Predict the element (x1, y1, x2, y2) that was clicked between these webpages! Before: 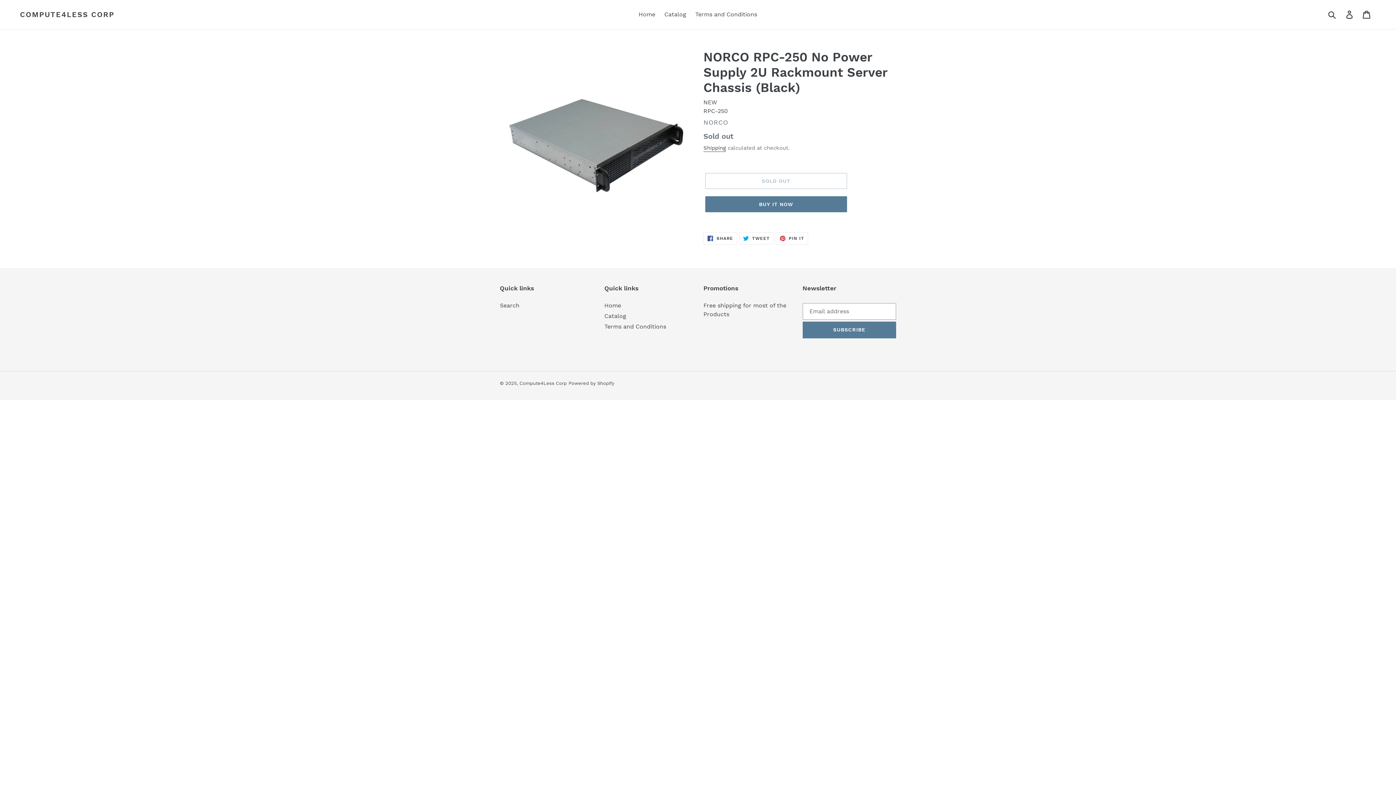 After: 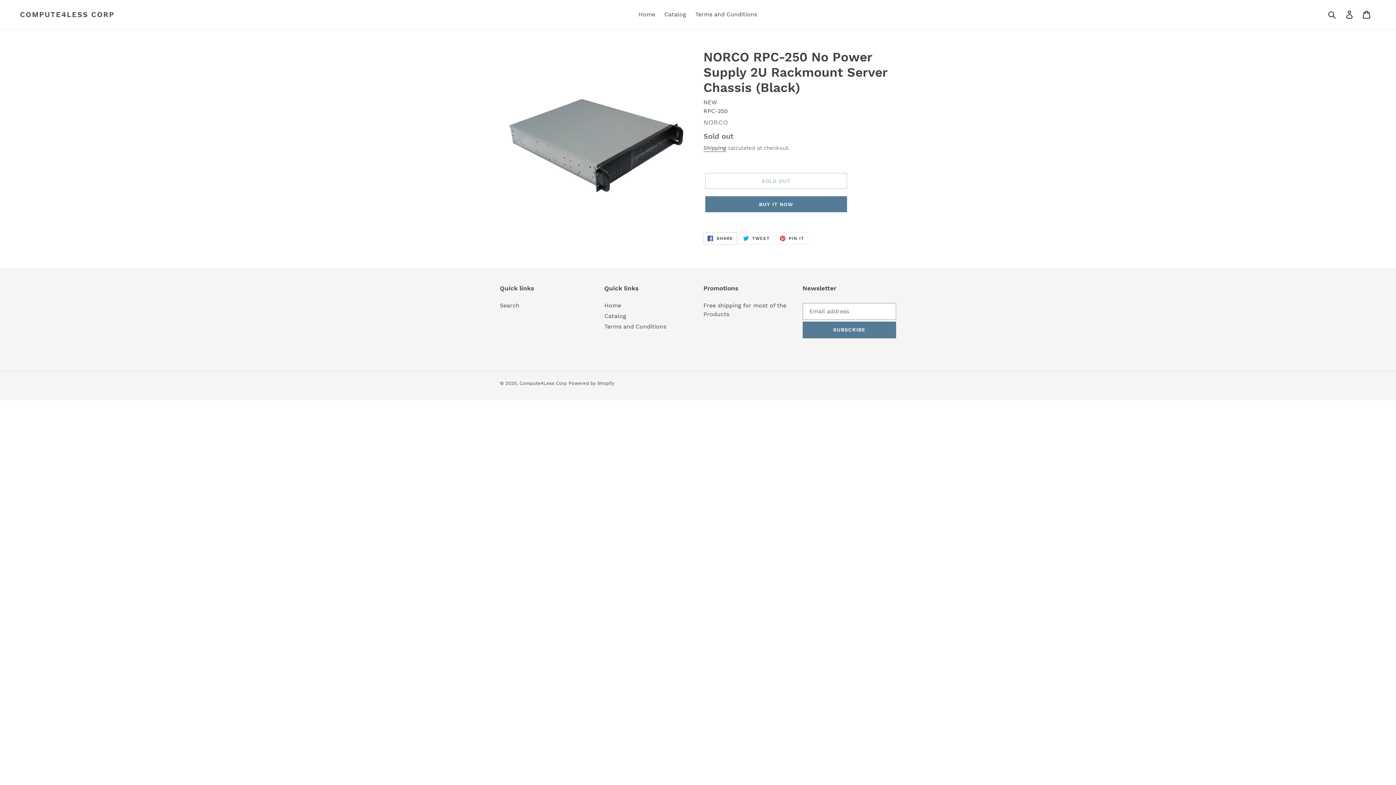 Action: bbox: (703, 232, 737, 244) label:  SHARE
SHARE ON FACEBOOK